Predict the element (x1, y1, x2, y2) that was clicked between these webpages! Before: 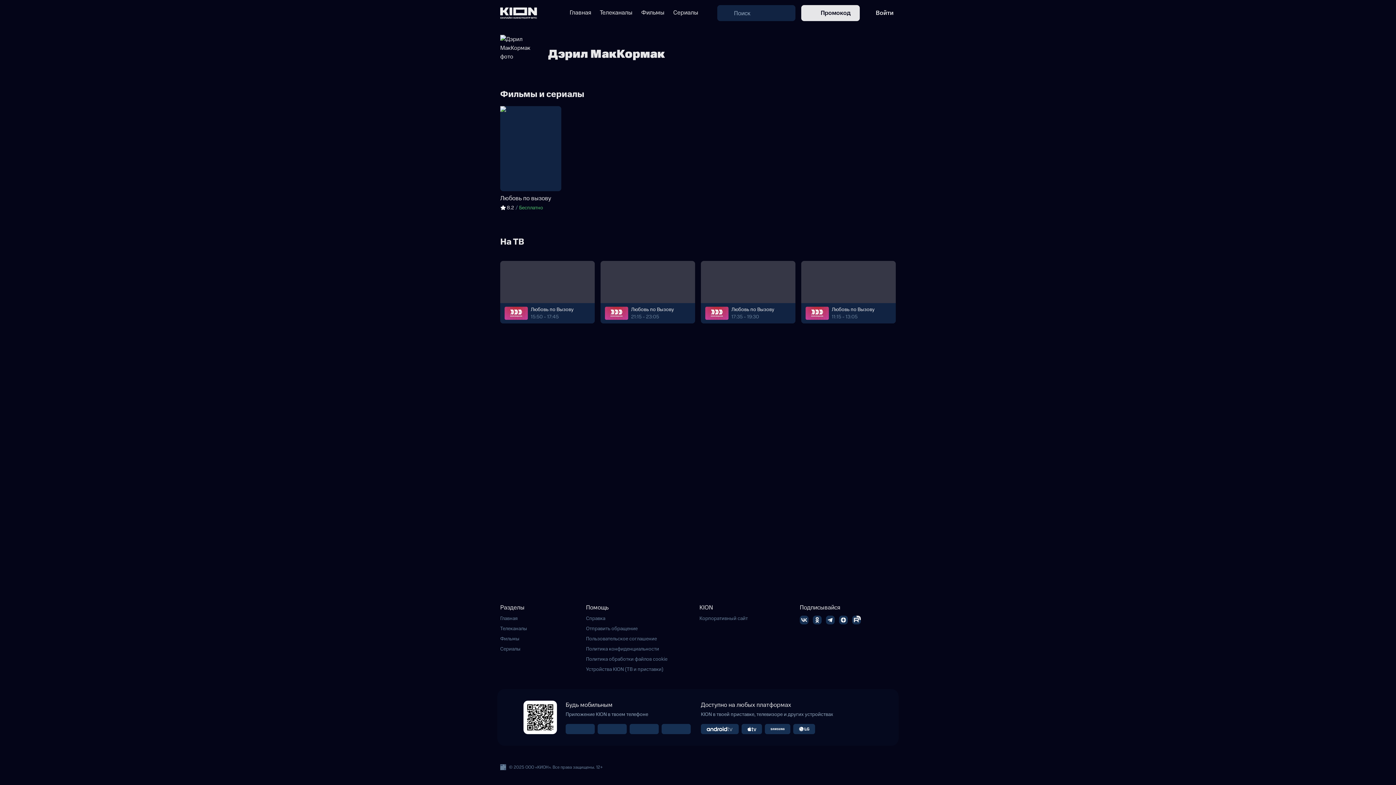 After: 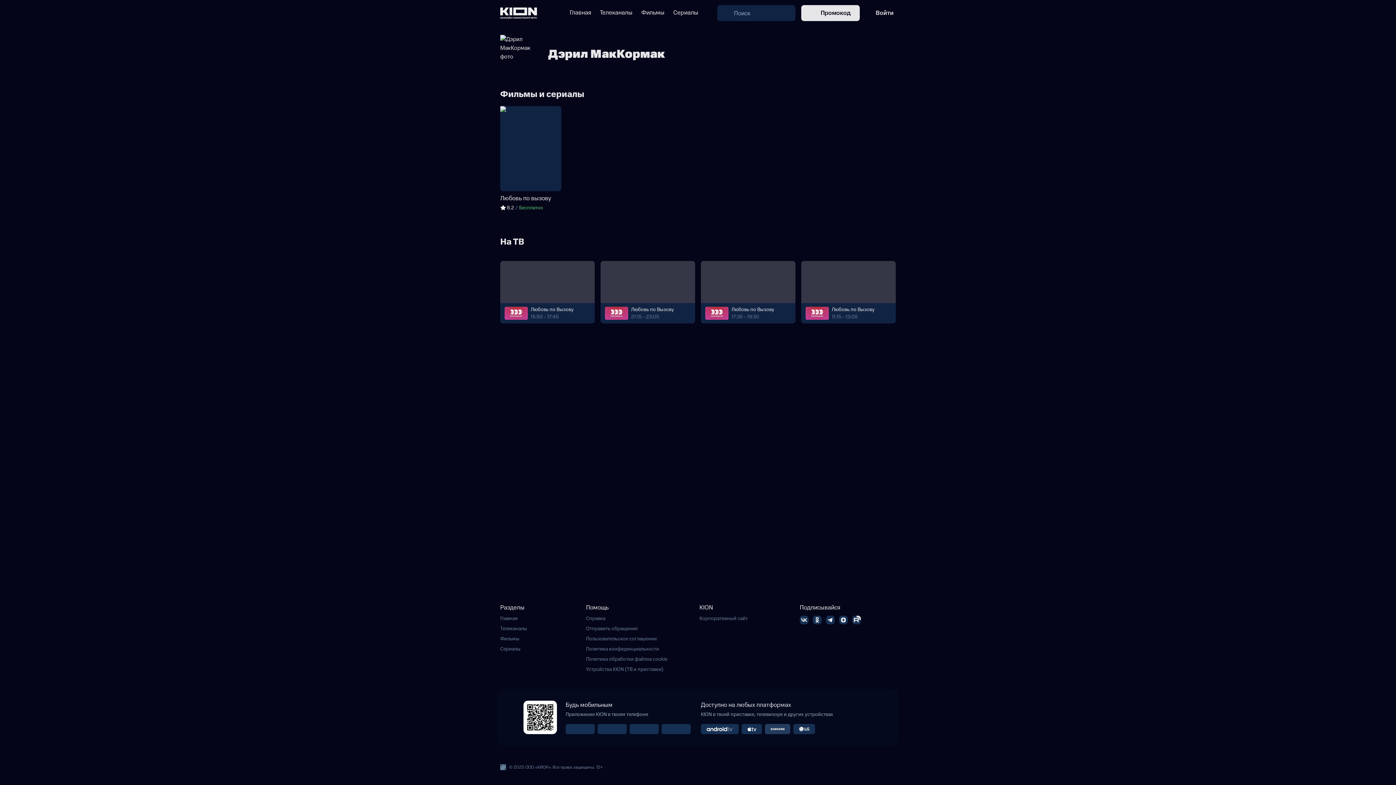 Action: bbox: (701, 724, 872, 734)